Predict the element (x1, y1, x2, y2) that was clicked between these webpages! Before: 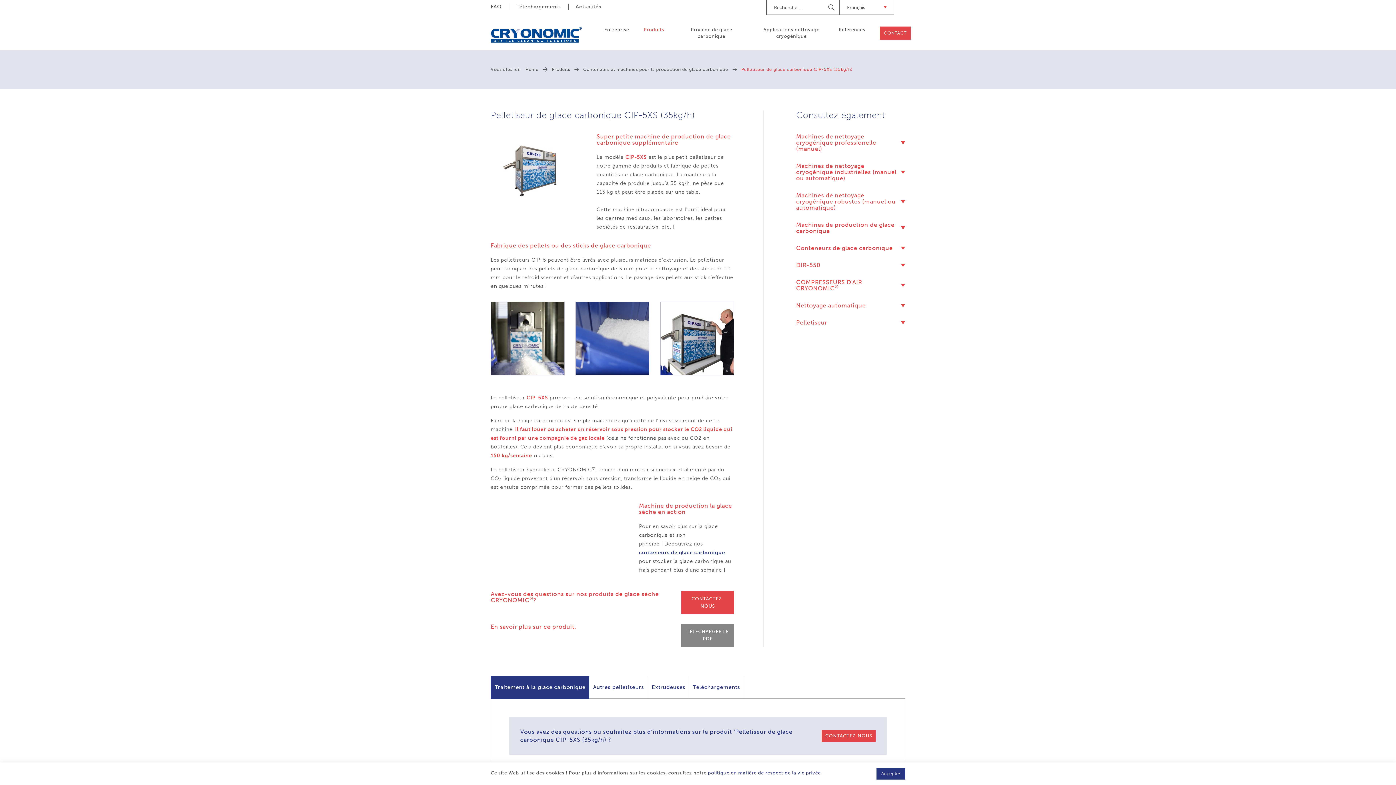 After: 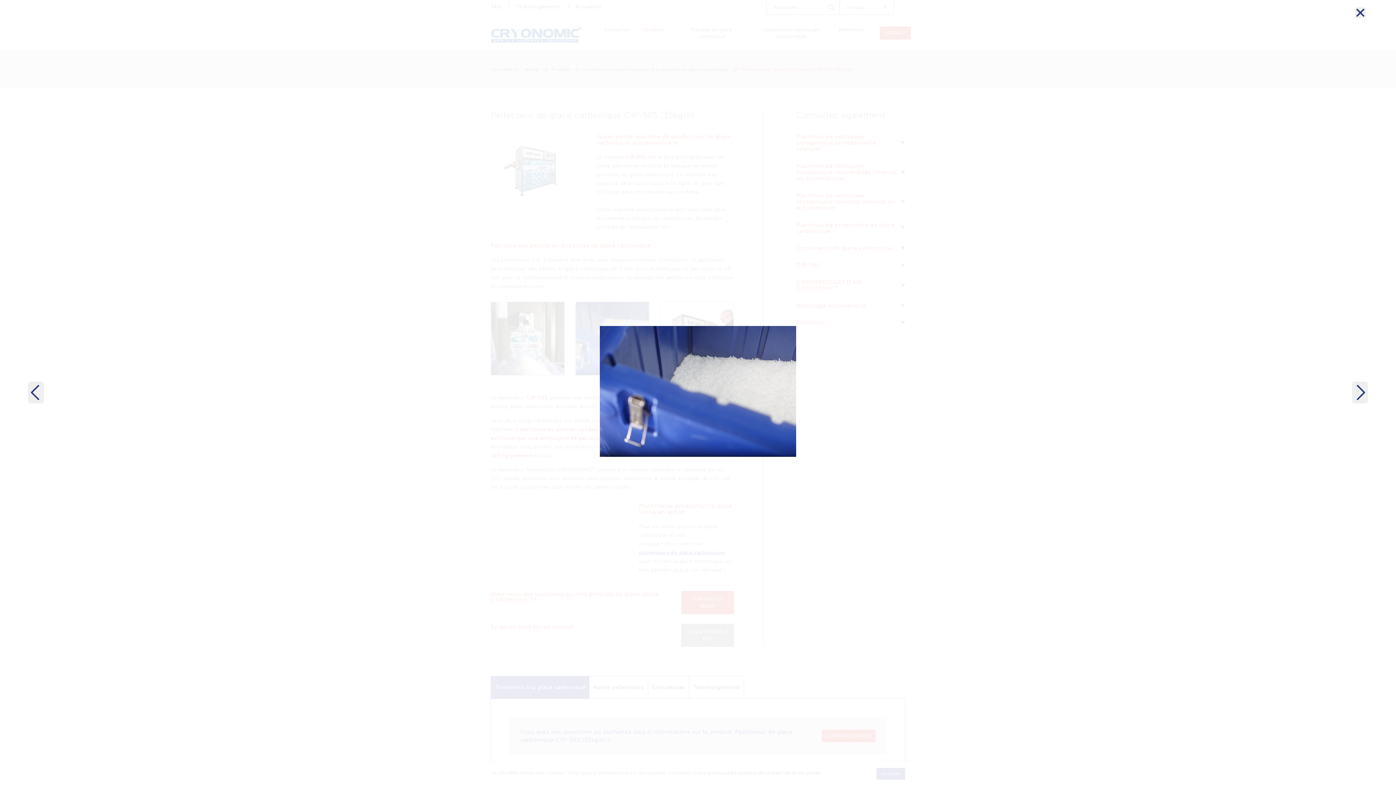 Action: bbox: (575, 301, 649, 382)